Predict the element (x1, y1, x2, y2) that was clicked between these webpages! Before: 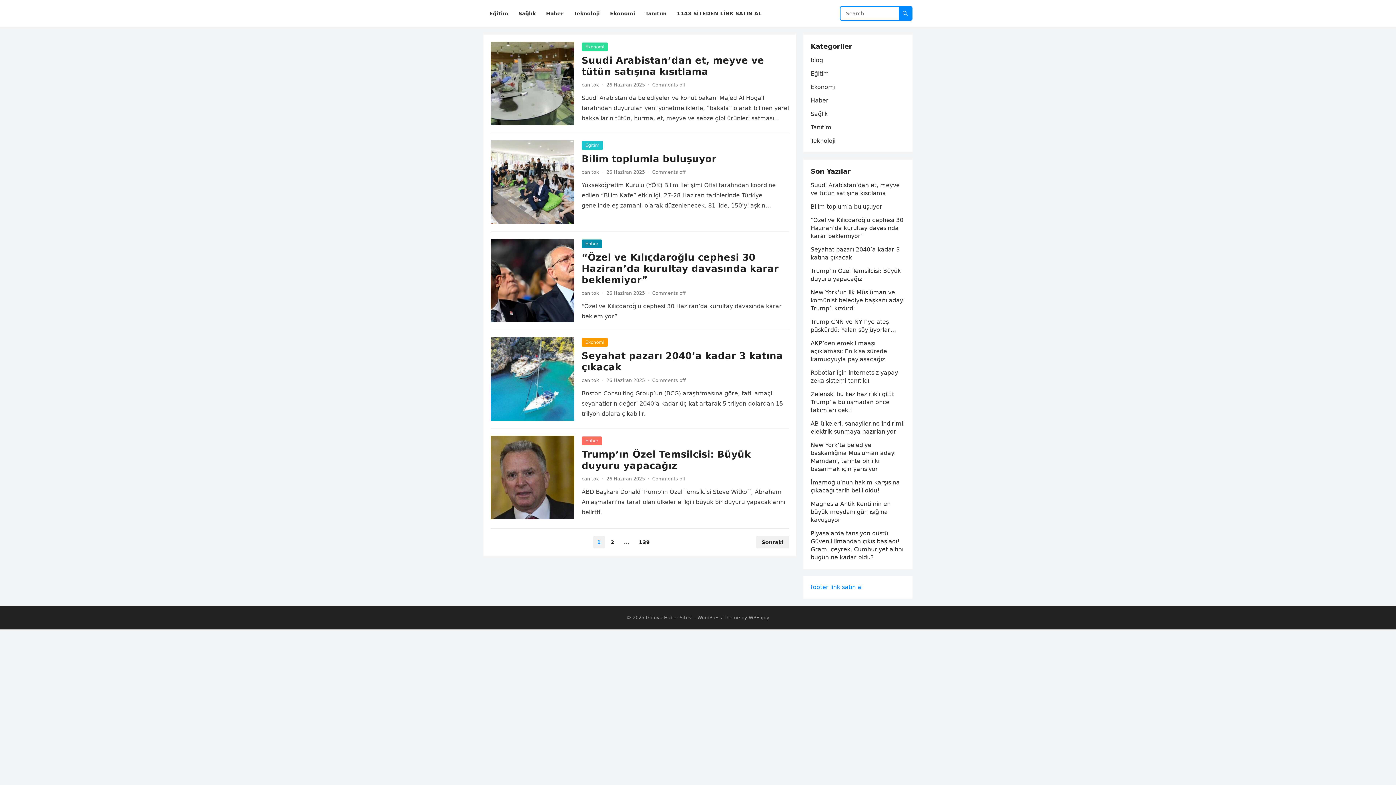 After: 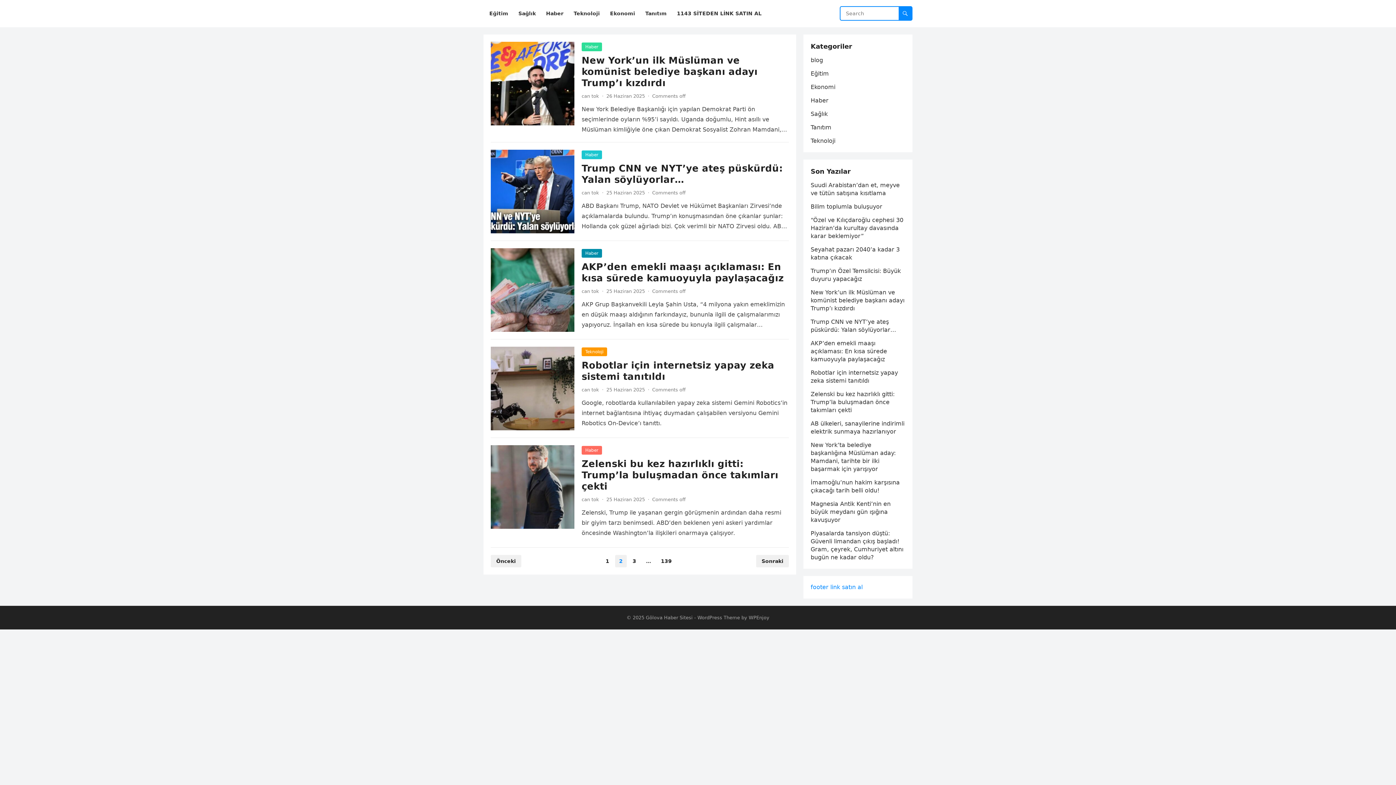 Action: label: 2 bbox: (606, 536, 618, 548)